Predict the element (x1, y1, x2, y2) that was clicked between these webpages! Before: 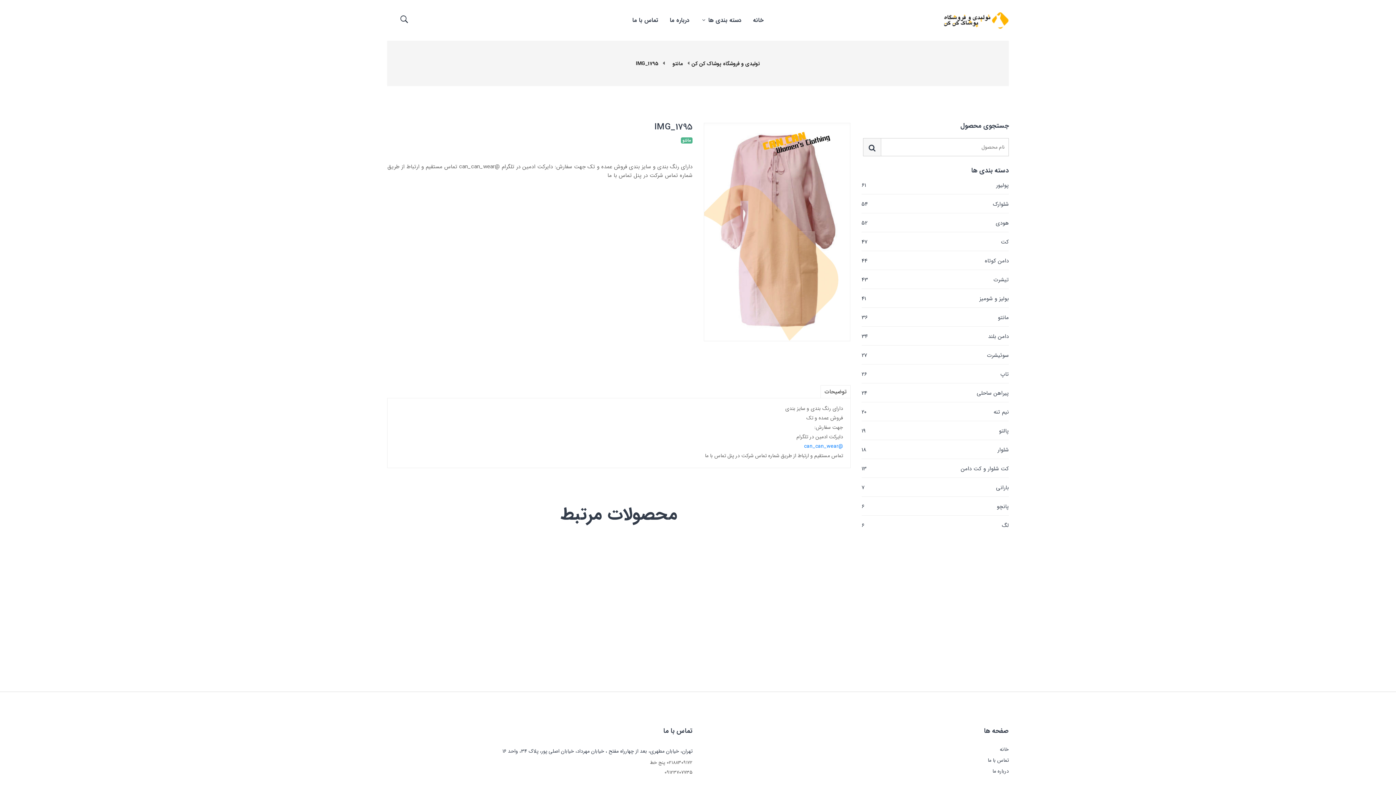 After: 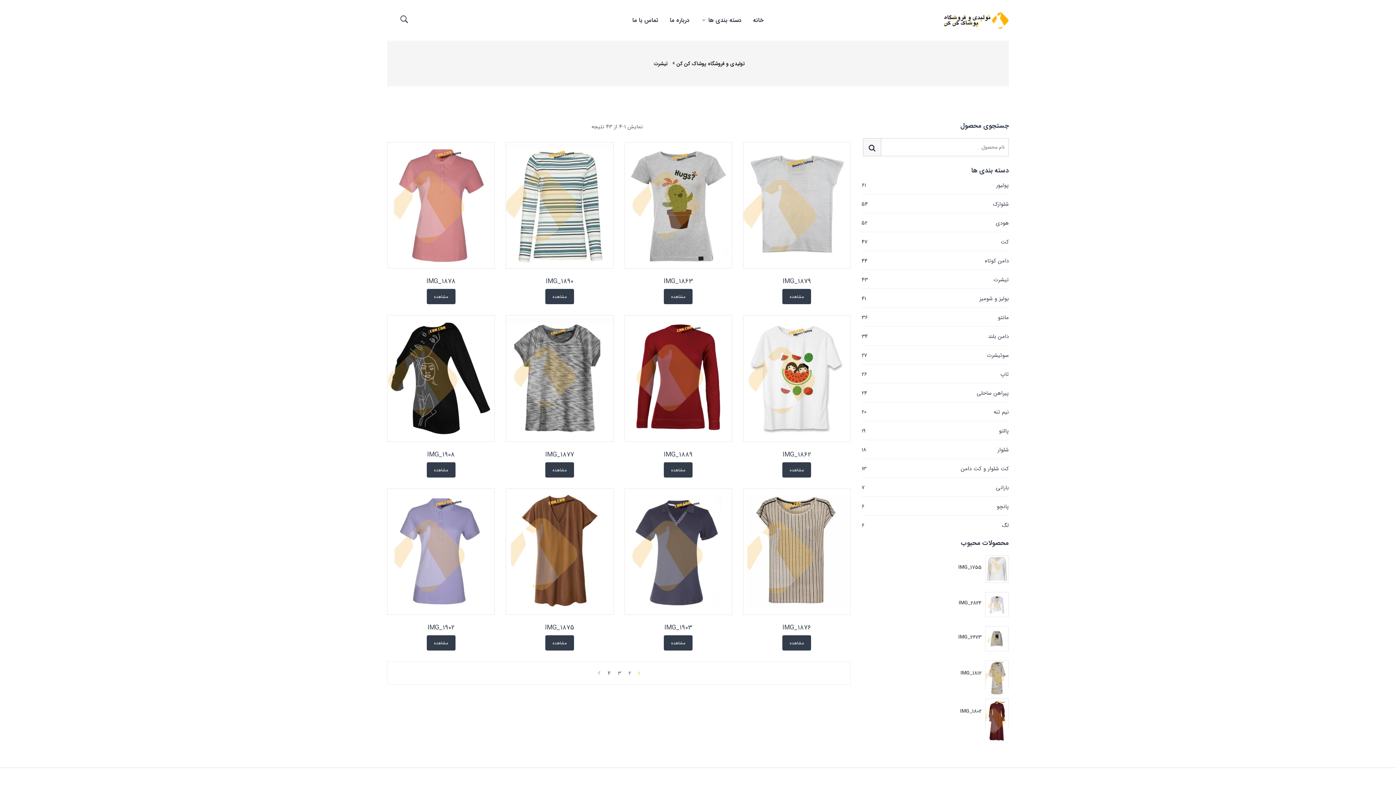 Action: bbox: (861, 270, 1009, 289) label: تیشرت
43